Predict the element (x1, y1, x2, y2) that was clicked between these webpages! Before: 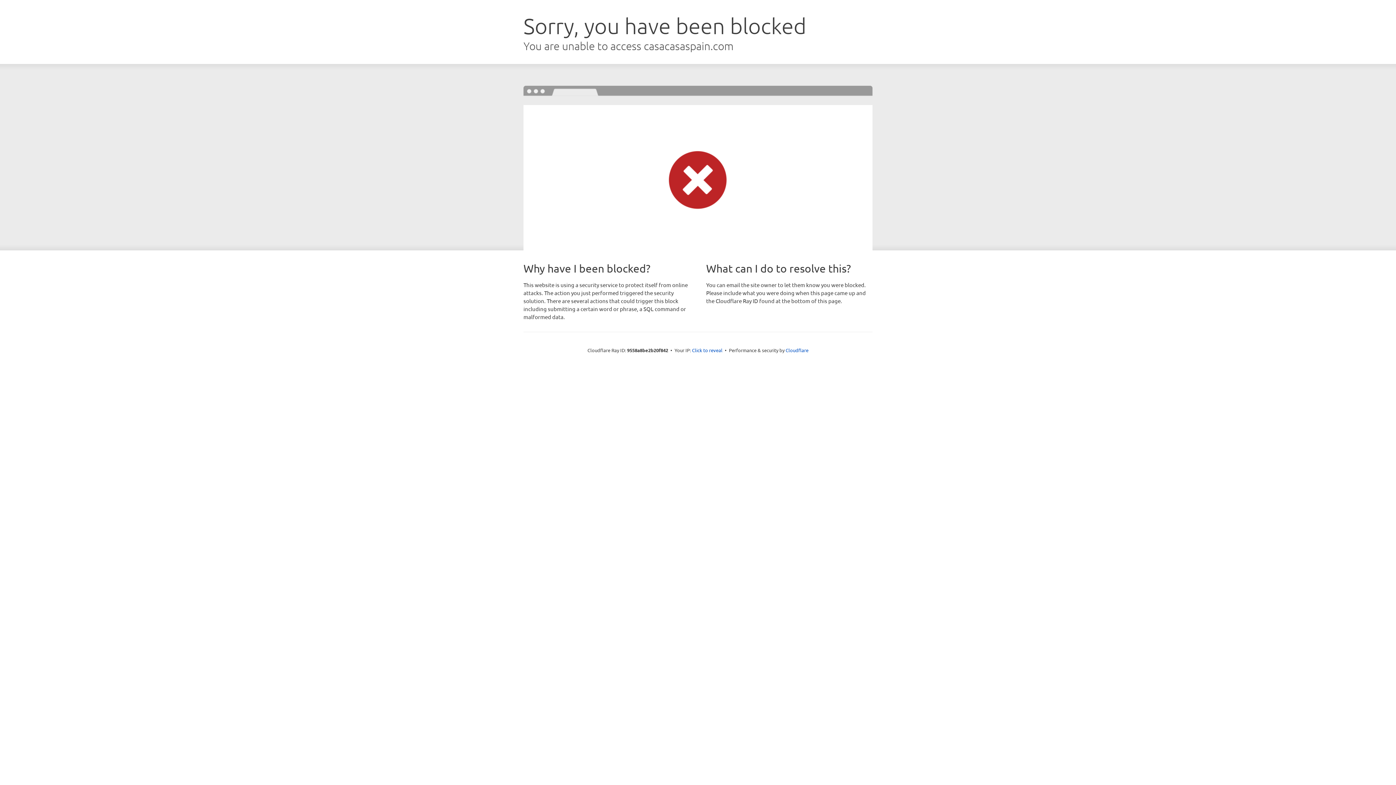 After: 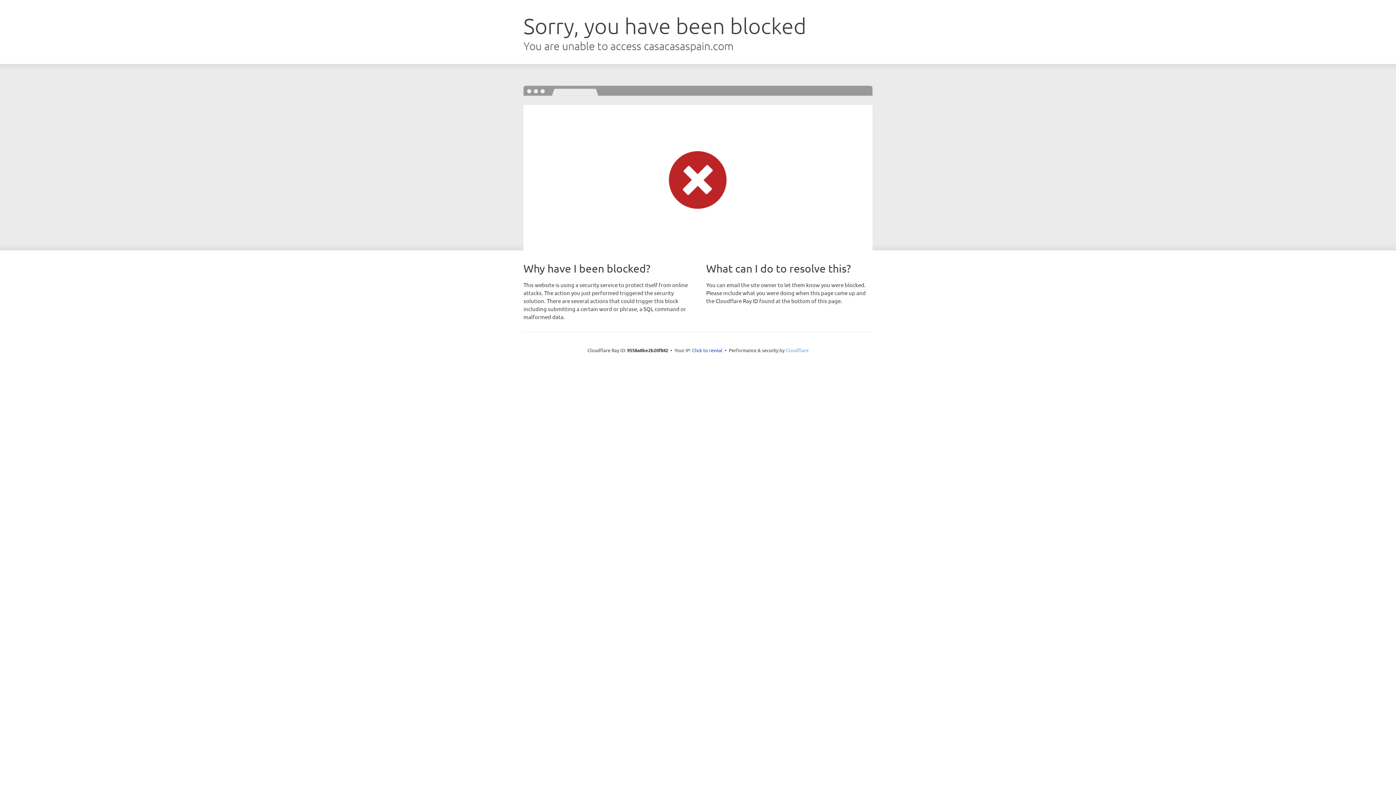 Action: label: Cloudflare bbox: (785, 347, 808, 353)